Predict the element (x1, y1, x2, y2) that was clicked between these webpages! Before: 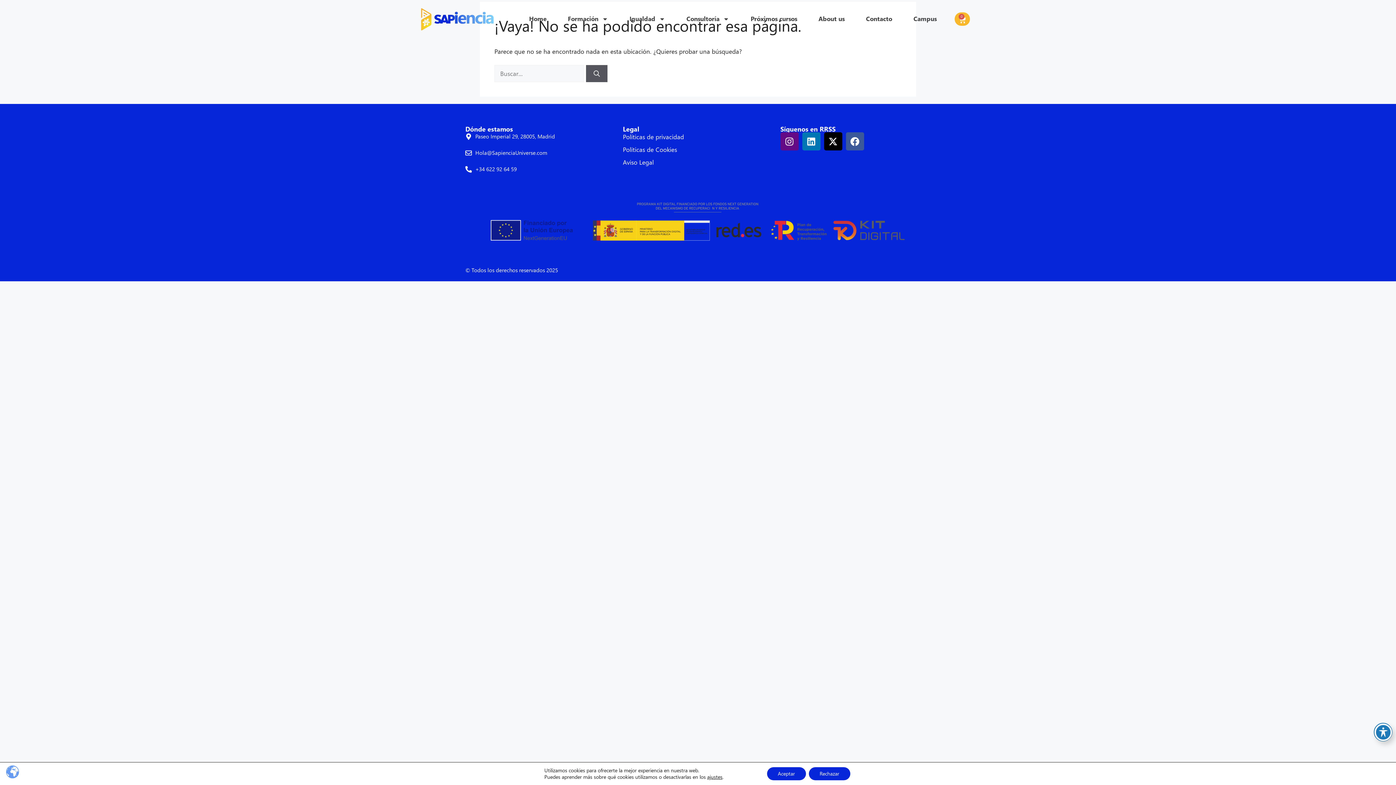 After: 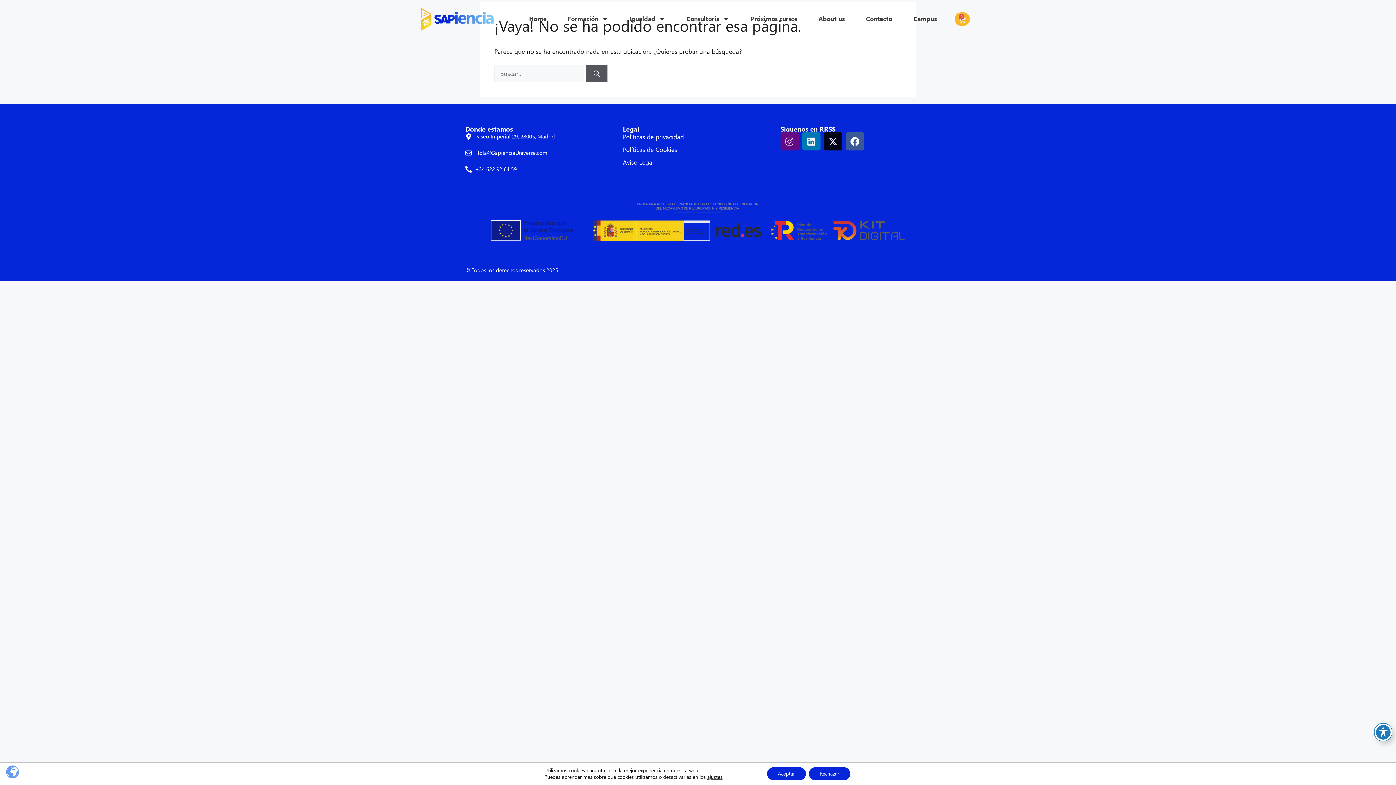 Action: label: X-twitter bbox: (824, 132, 842, 150)